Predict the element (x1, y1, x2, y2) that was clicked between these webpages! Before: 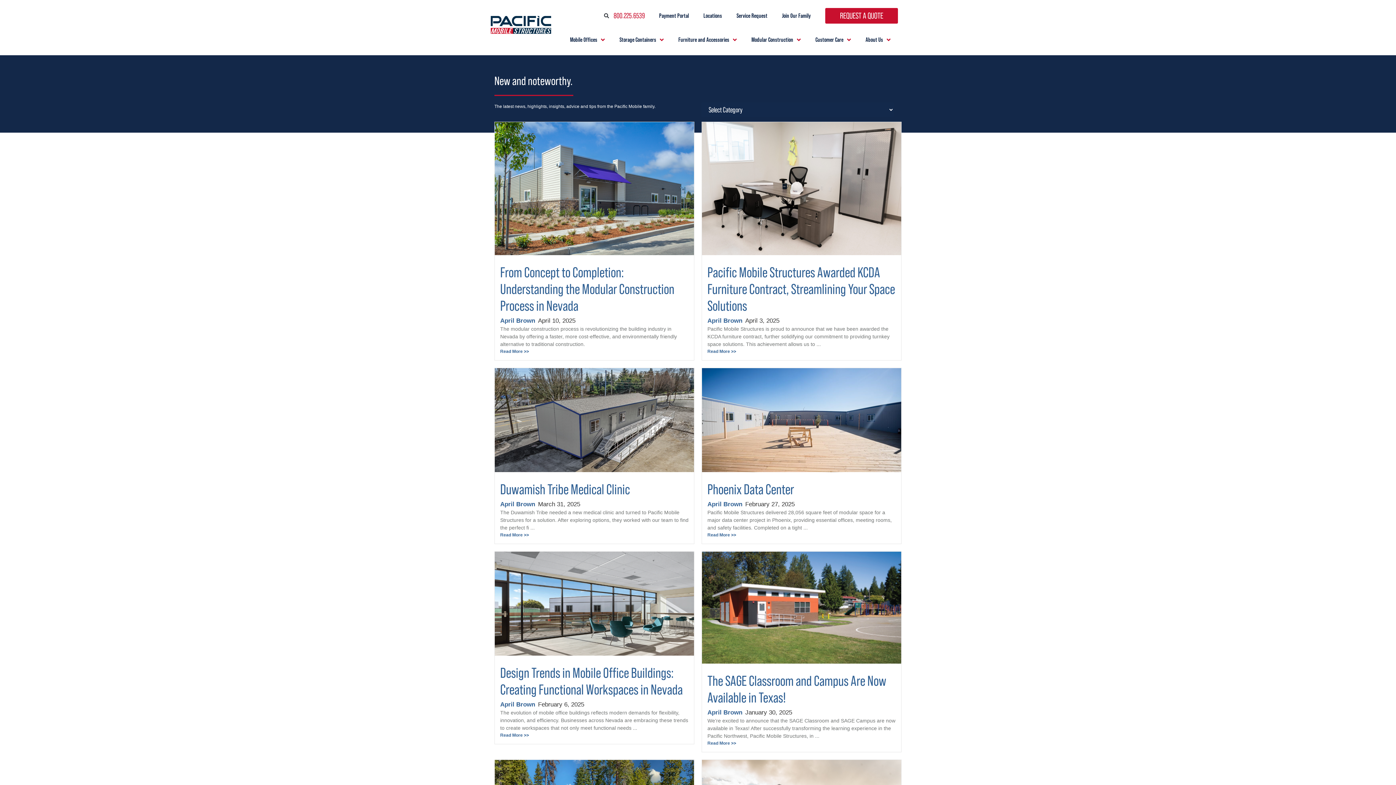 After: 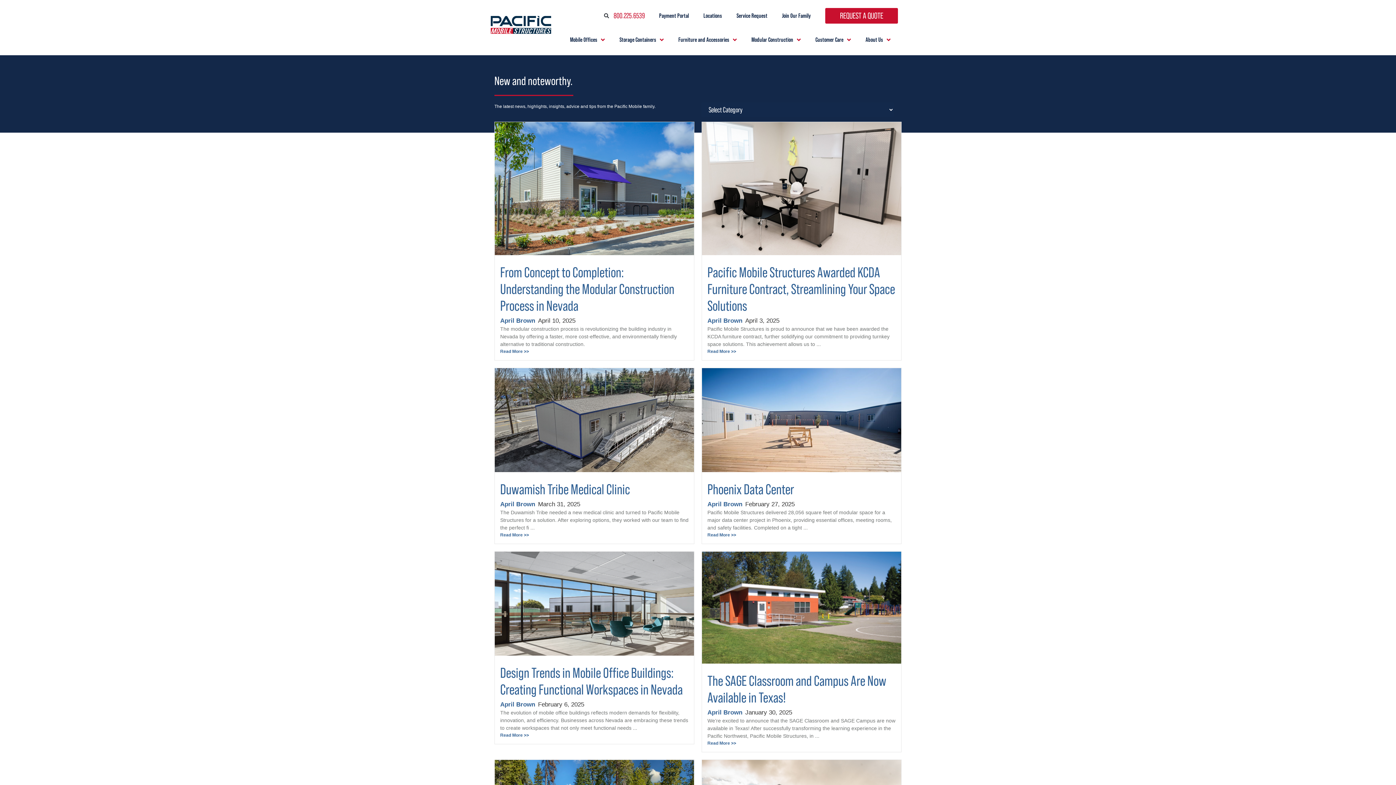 Action: label: 800.225.6539 bbox: (593, 8, 665, 22)